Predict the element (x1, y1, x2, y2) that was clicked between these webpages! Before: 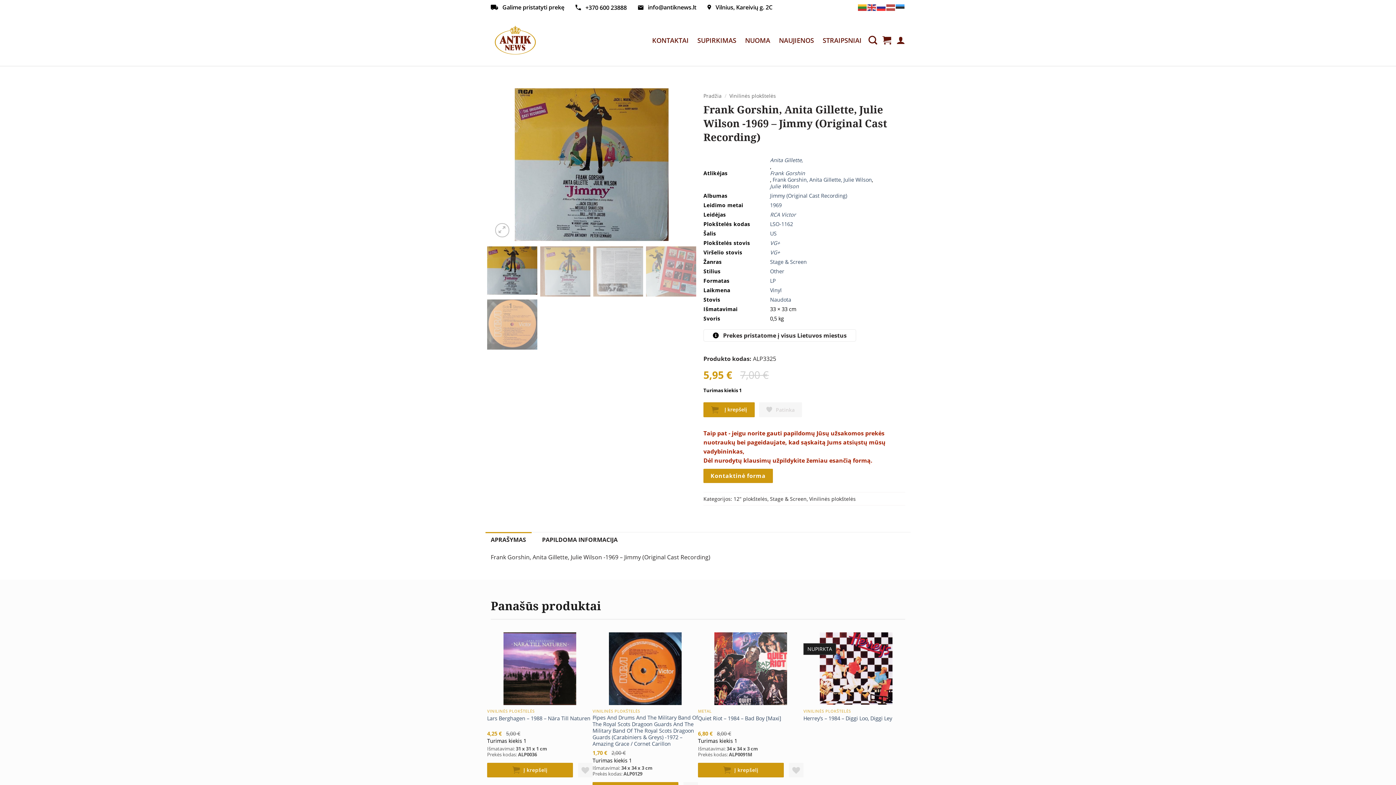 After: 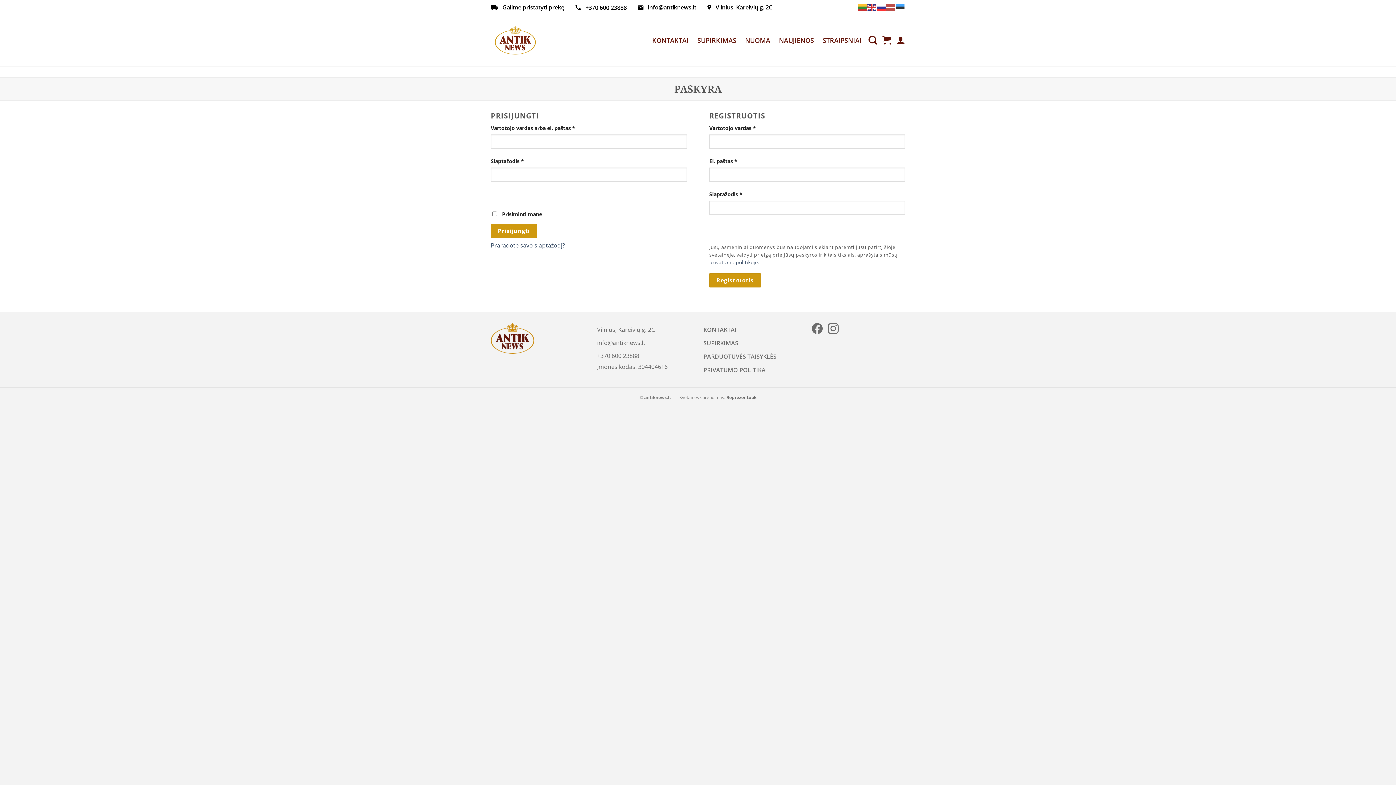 Action: bbox: (759, 402, 802, 417) label: Patinka